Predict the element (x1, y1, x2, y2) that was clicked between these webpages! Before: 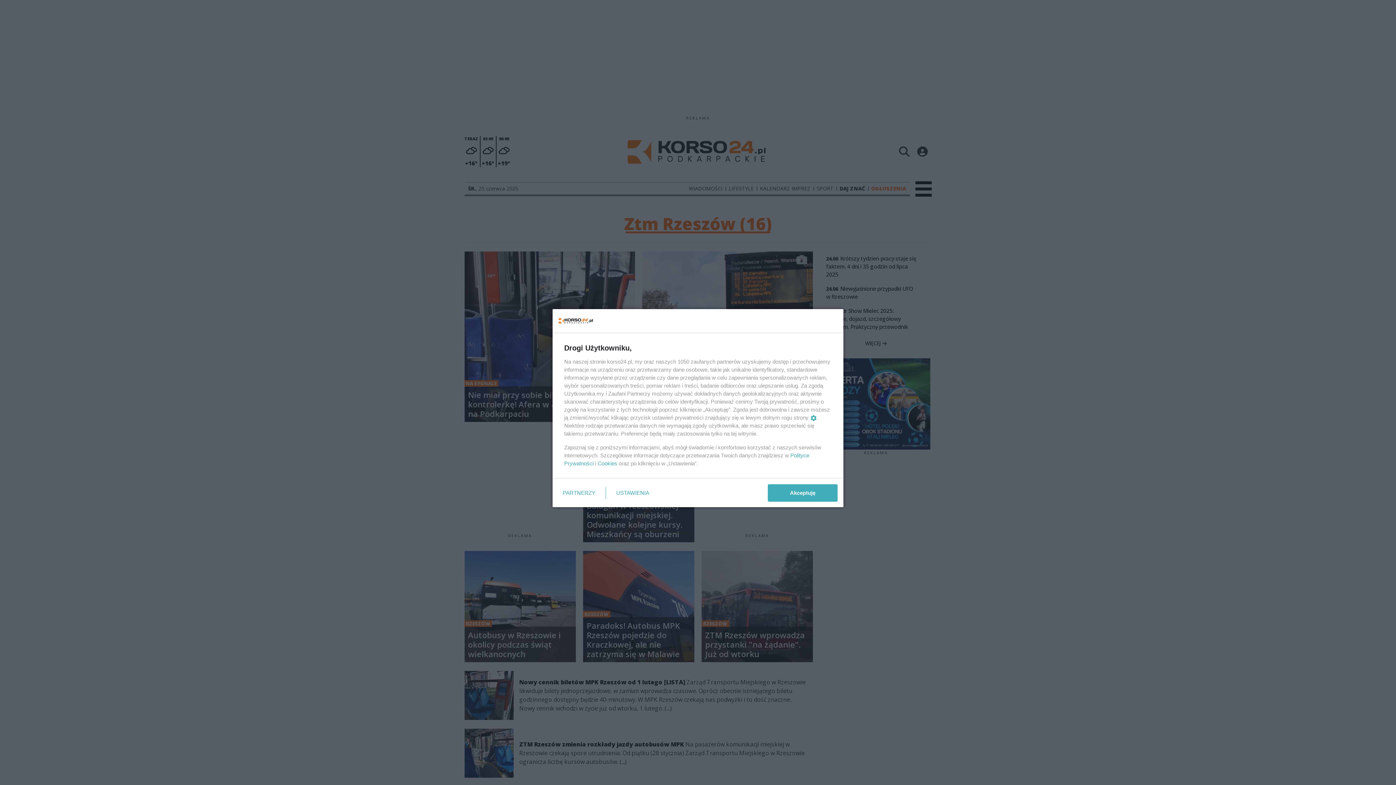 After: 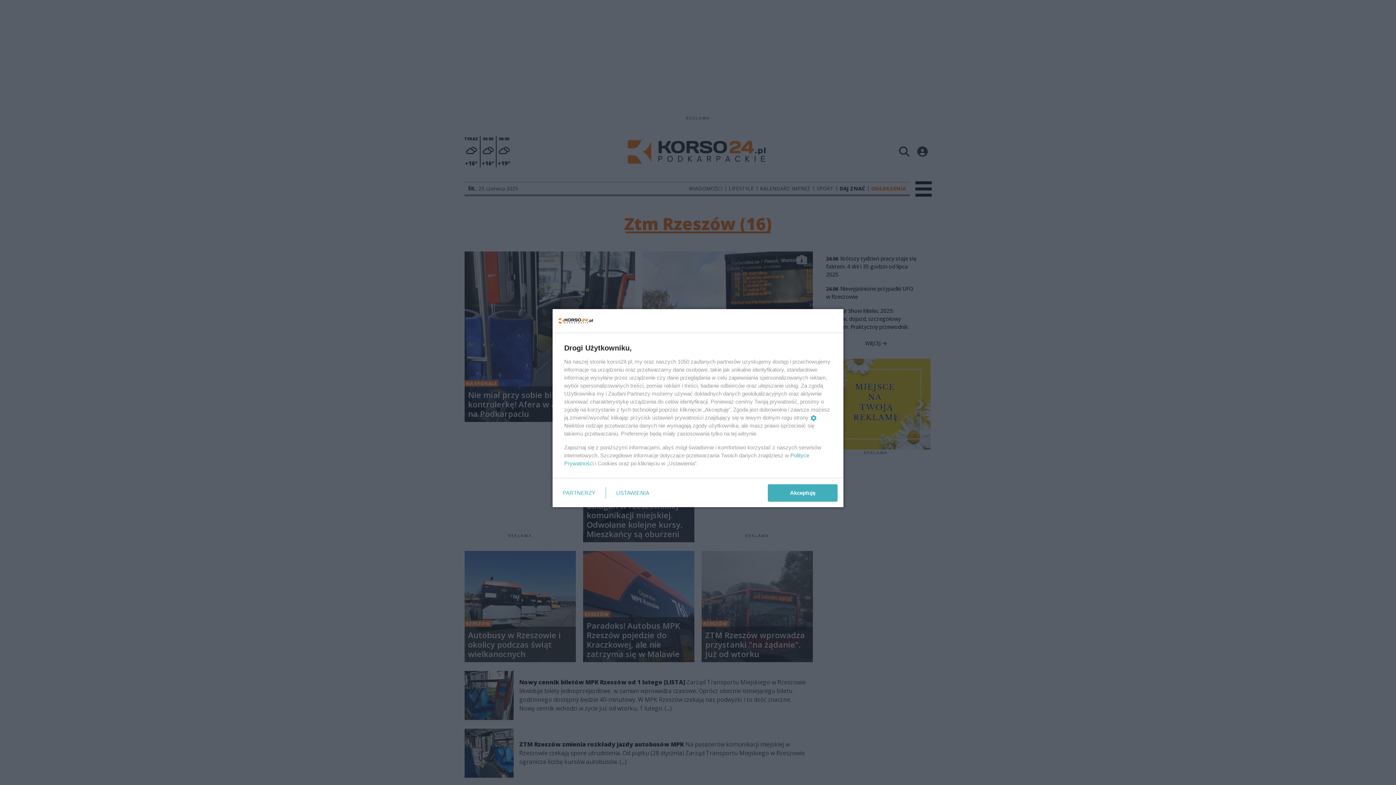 Action: label: Cookies bbox: (597, 460, 617, 466)